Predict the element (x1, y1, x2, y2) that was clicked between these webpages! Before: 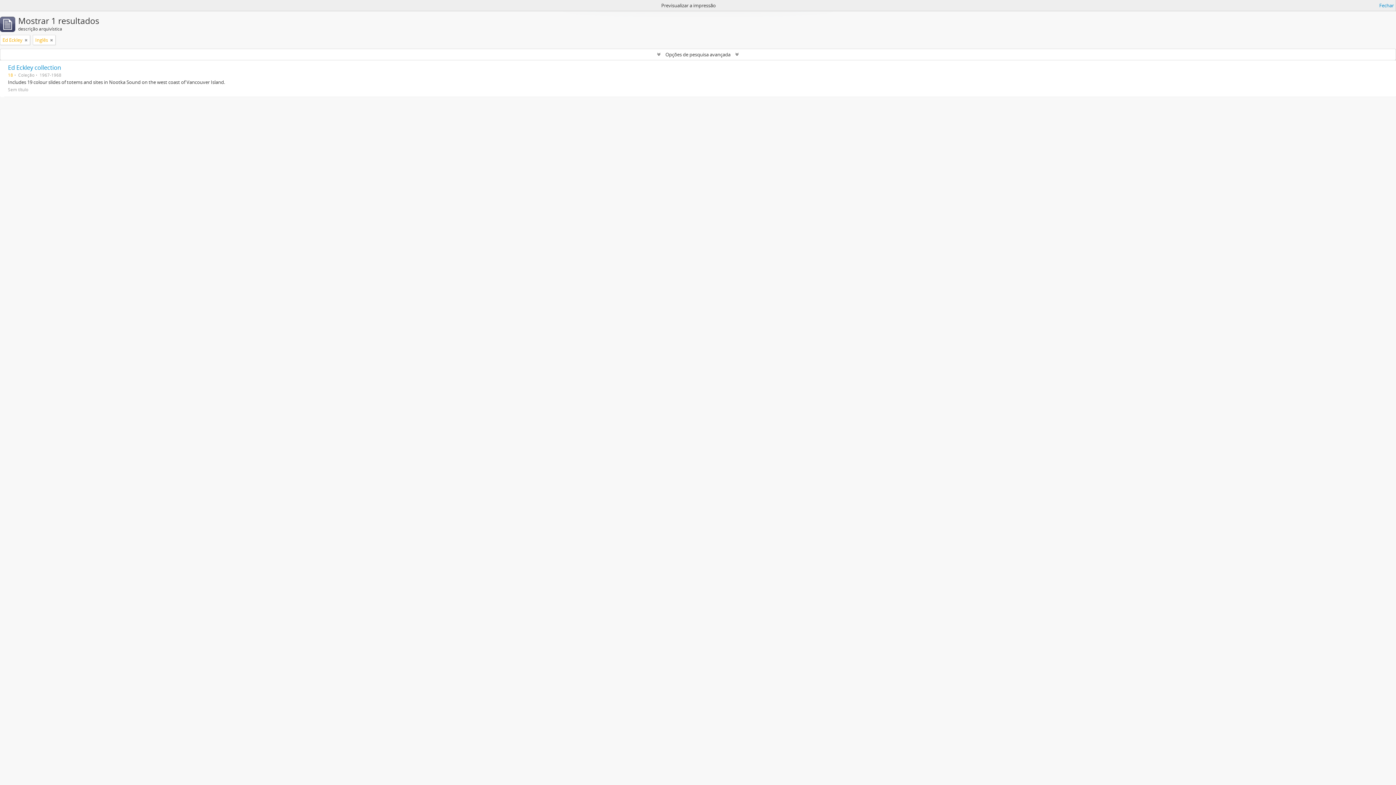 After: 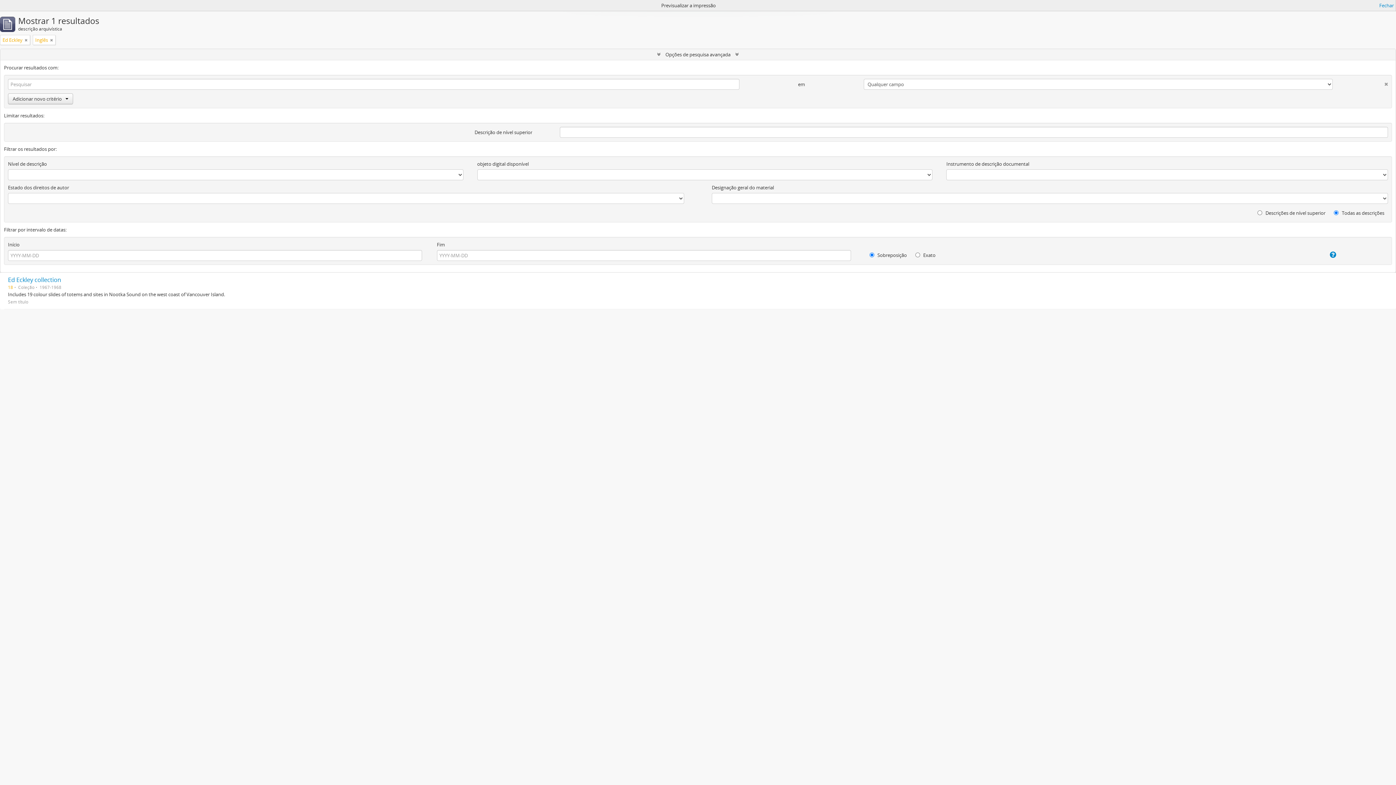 Action: bbox: (0, 49, 1396, 60) label:  Opções de pesquisa avançada 